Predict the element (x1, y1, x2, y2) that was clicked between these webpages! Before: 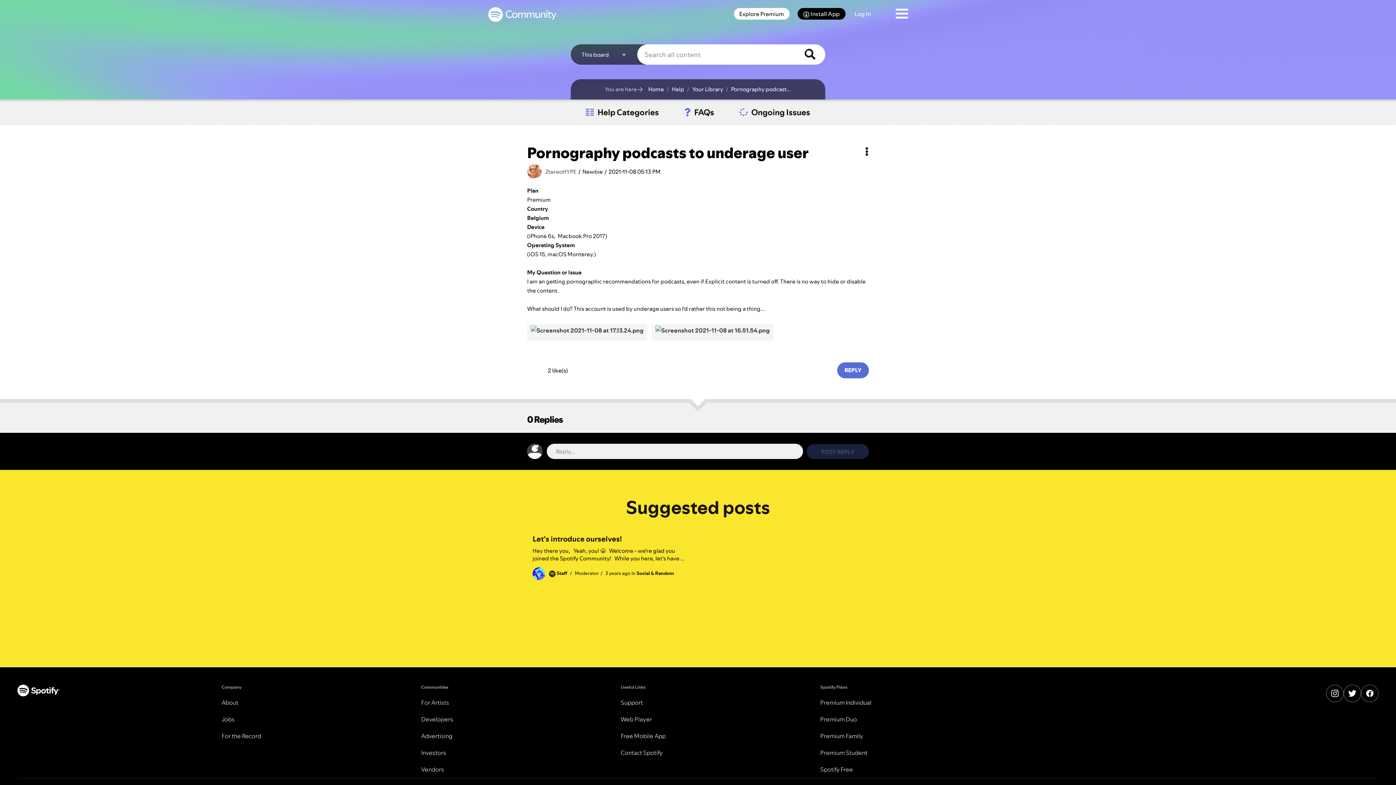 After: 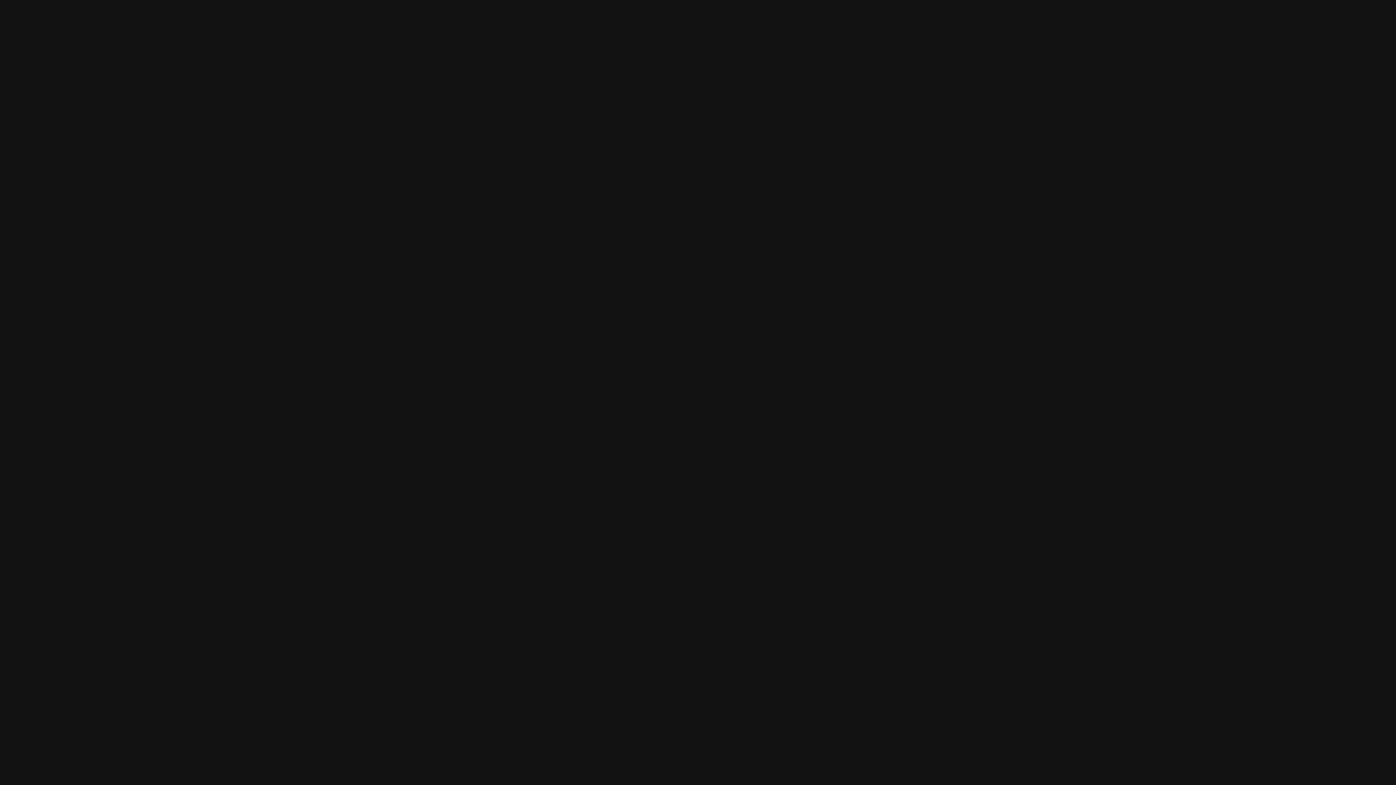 Action: label: Web Player bbox: (620, 715, 652, 723)